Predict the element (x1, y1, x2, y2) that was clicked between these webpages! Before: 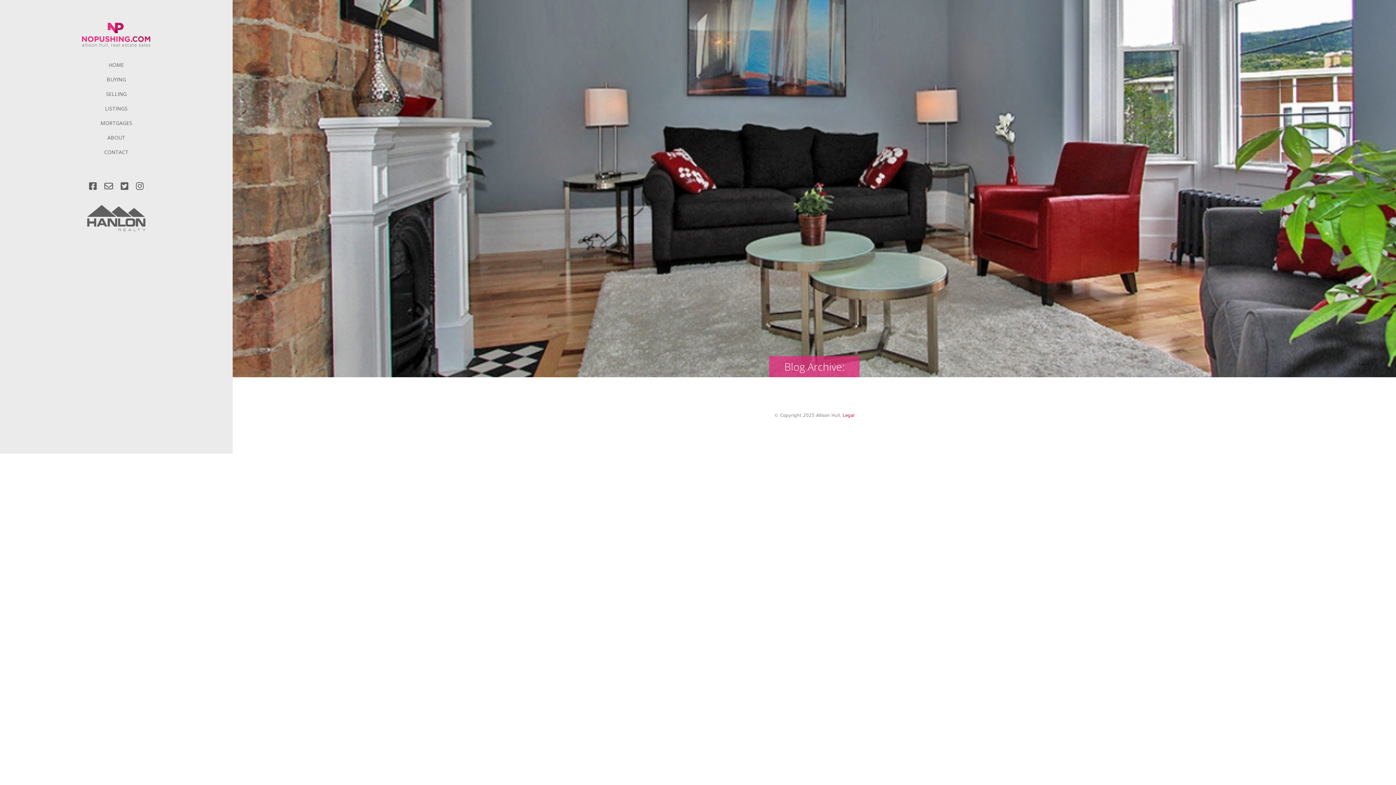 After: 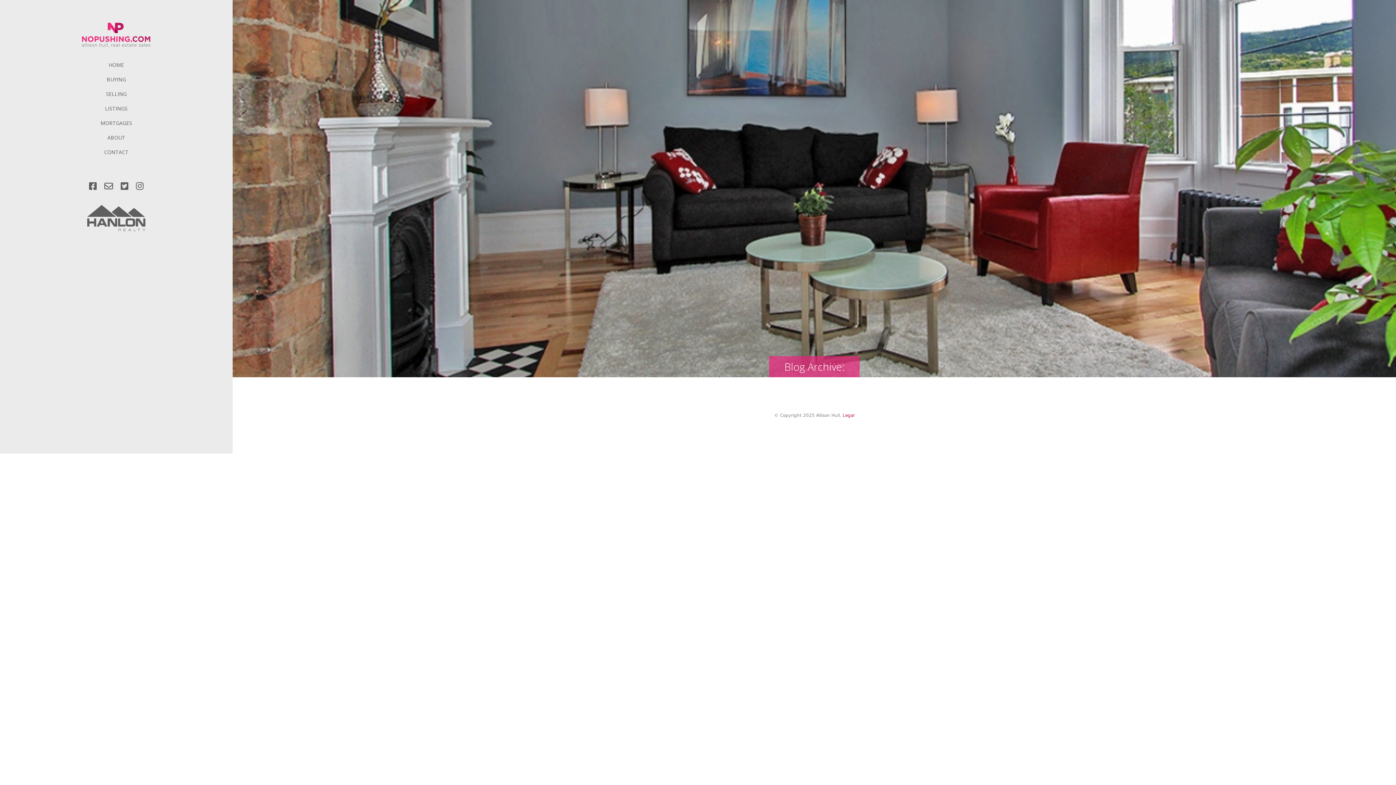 Action: bbox: (104, 181, 113, 191)